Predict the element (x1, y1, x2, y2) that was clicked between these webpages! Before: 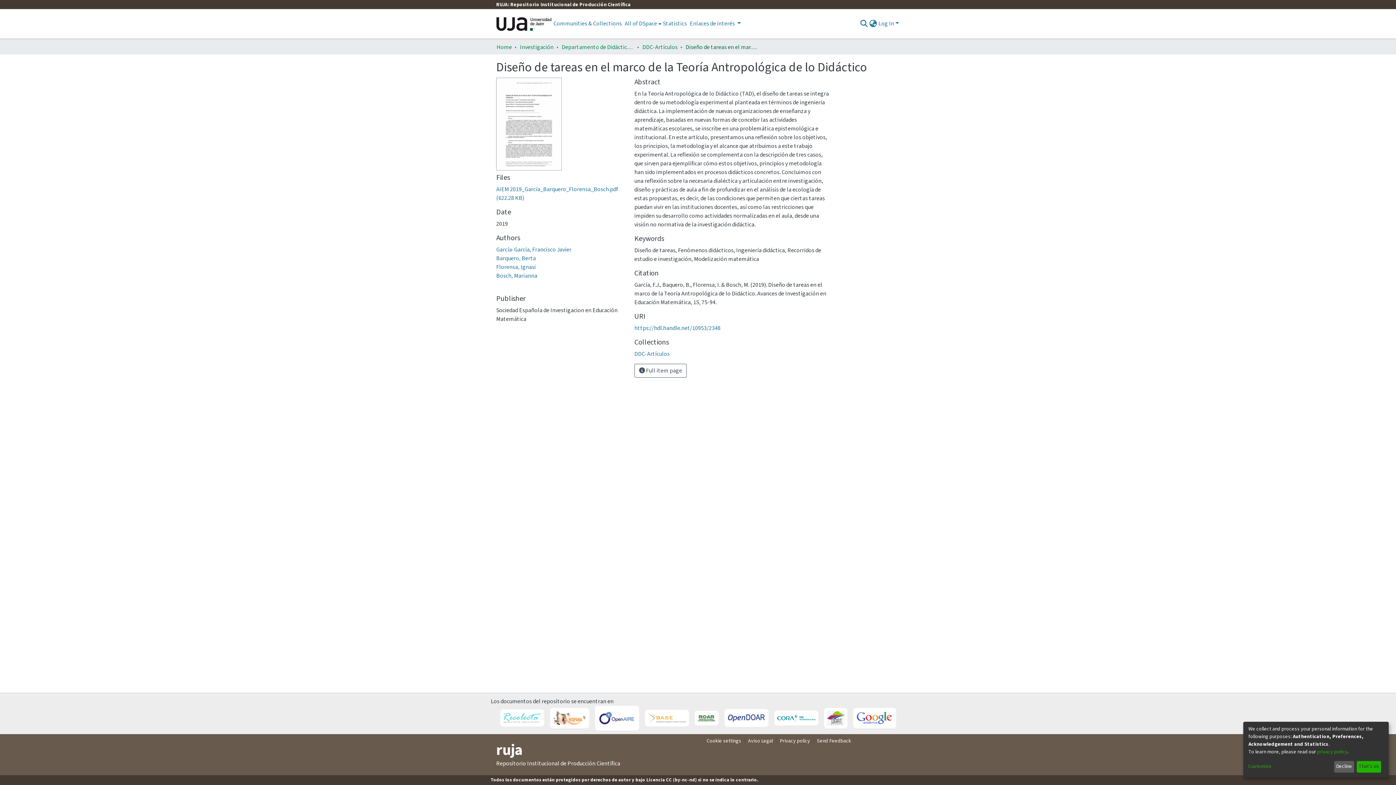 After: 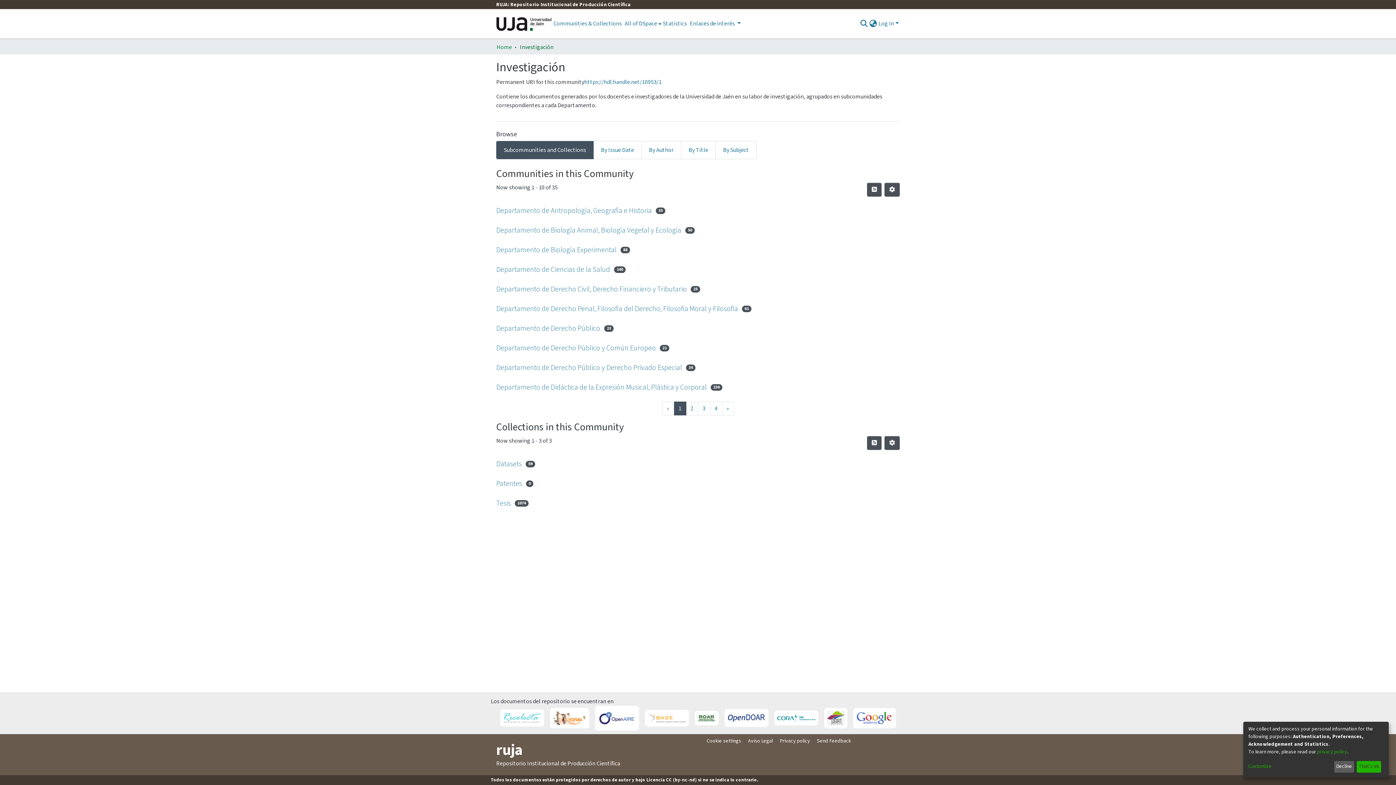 Action: label: Investigación bbox: (520, 42, 553, 51)